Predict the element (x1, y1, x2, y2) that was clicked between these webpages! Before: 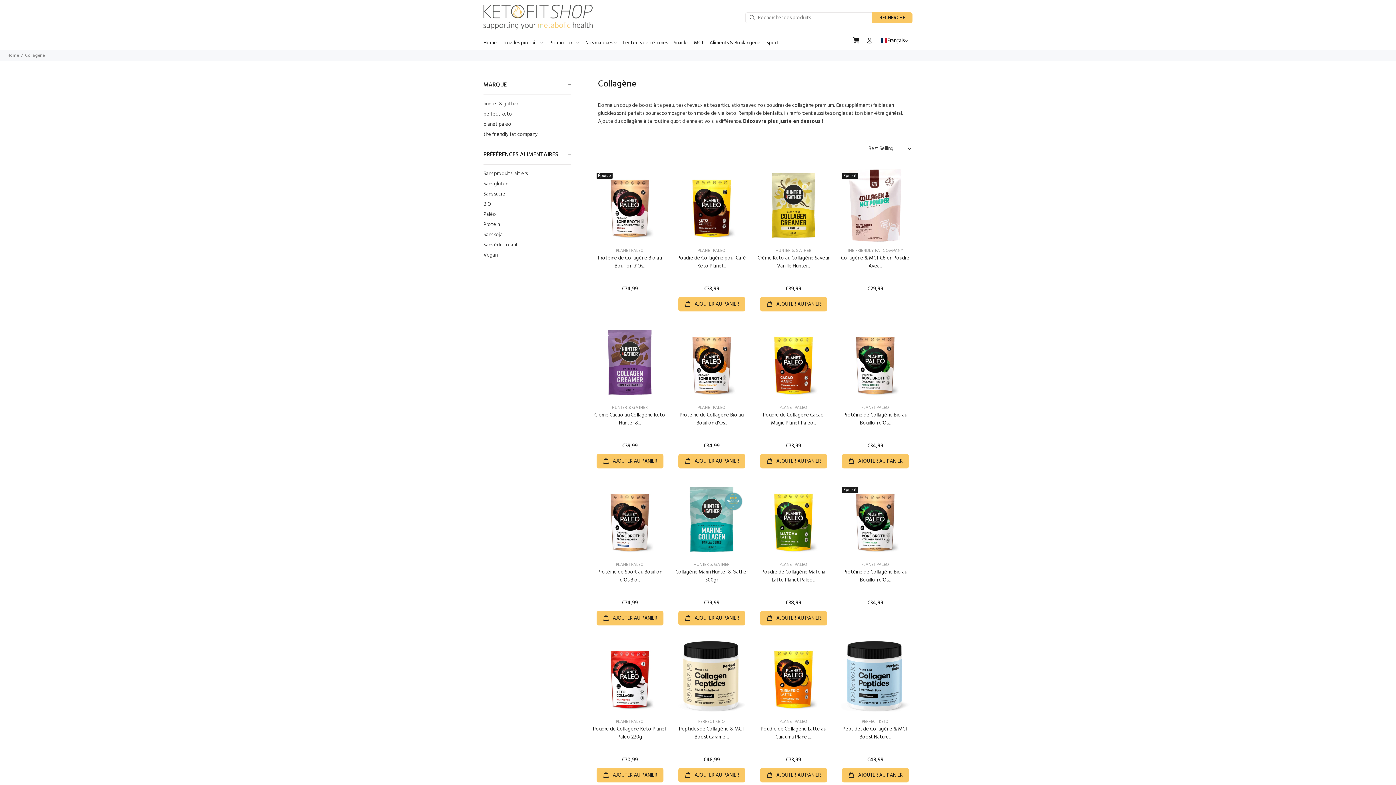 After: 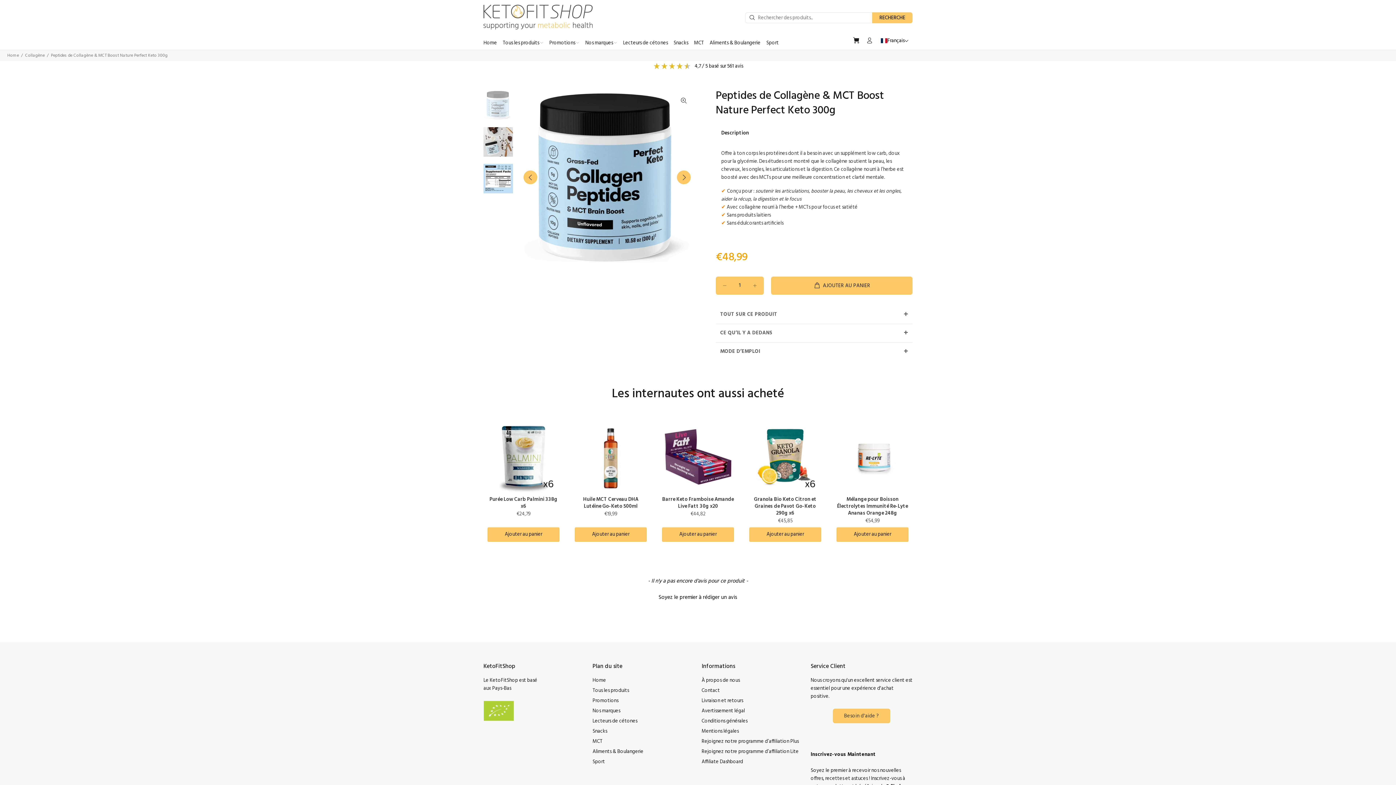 Action: label: Peptides de Collagène & MCT Boost Nature... bbox: (842, 725, 908, 741)